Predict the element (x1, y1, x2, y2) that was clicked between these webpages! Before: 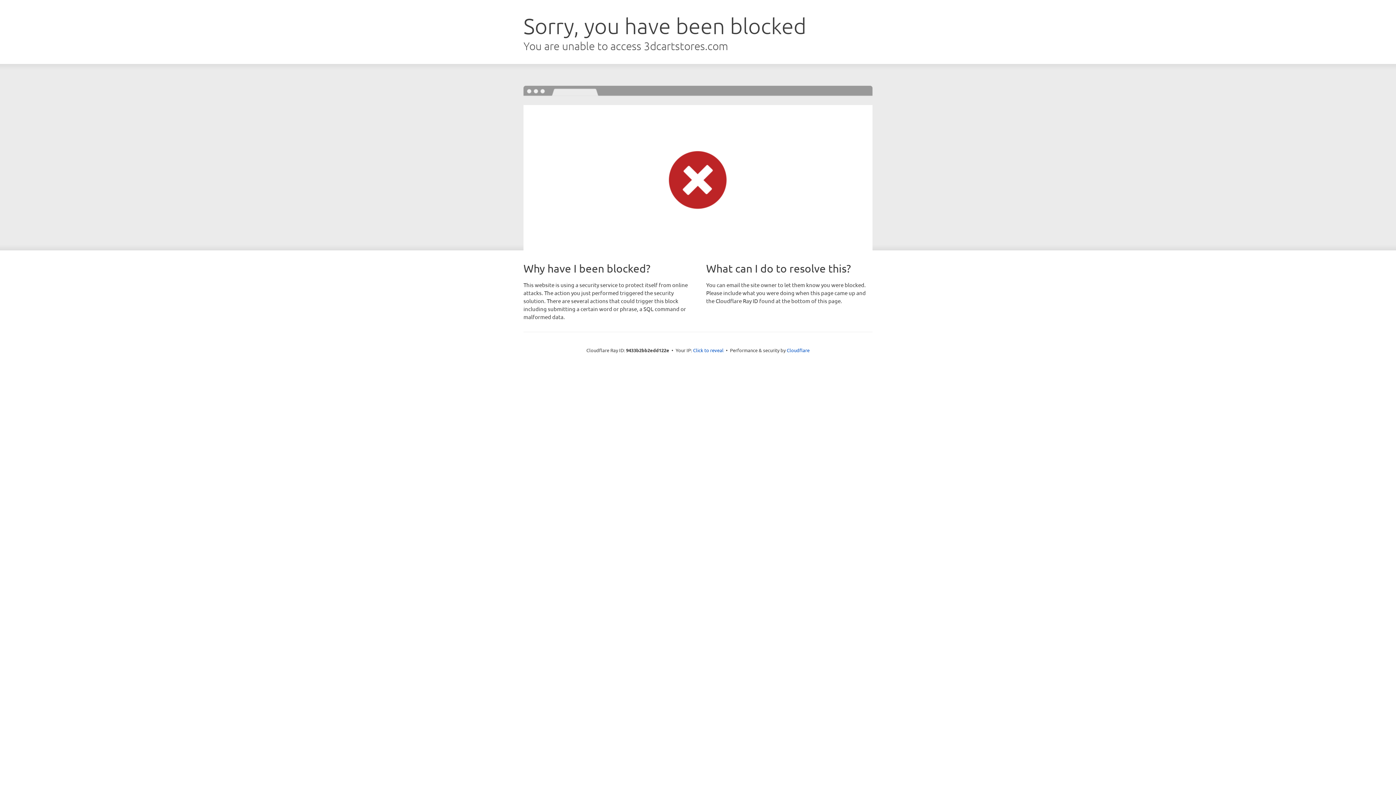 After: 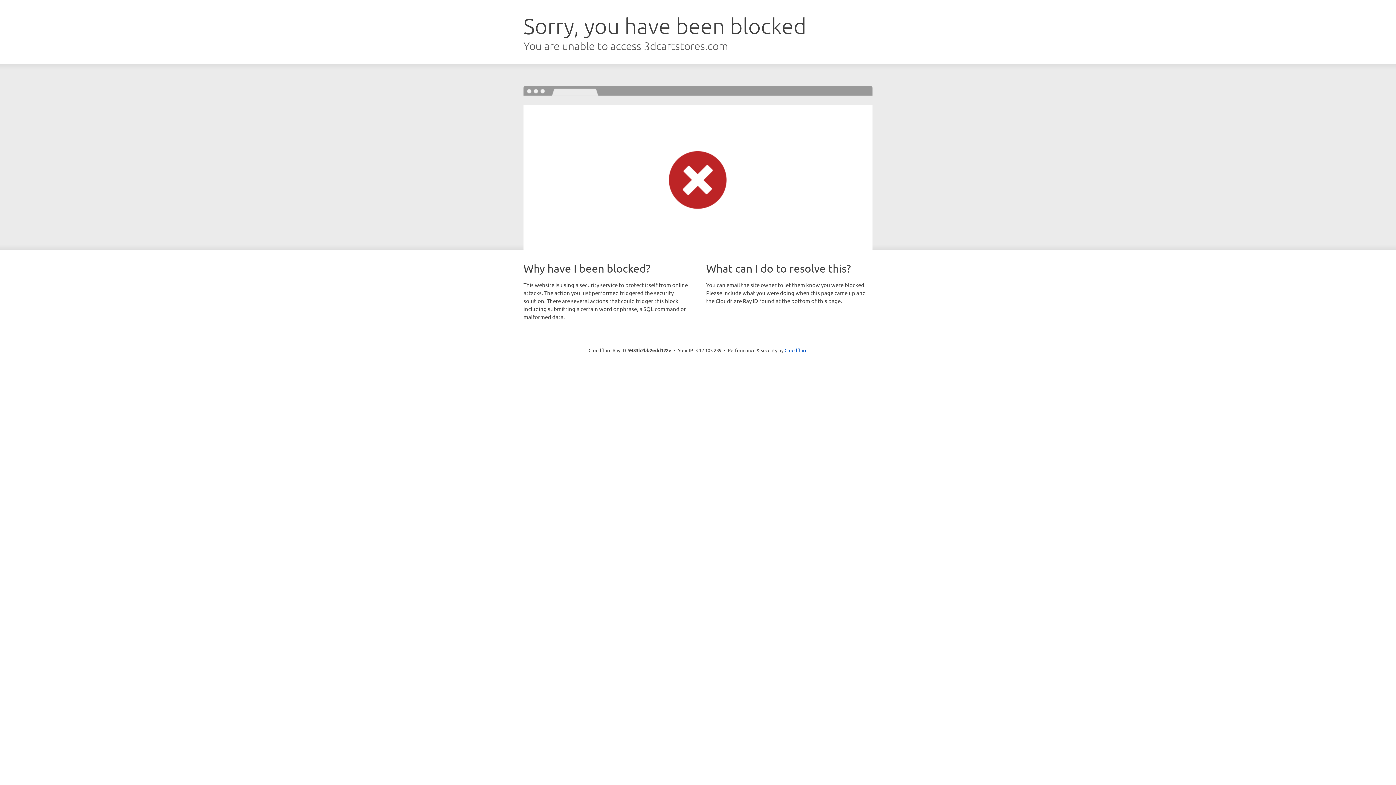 Action: bbox: (693, 346, 723, 353) label: Click to reveal